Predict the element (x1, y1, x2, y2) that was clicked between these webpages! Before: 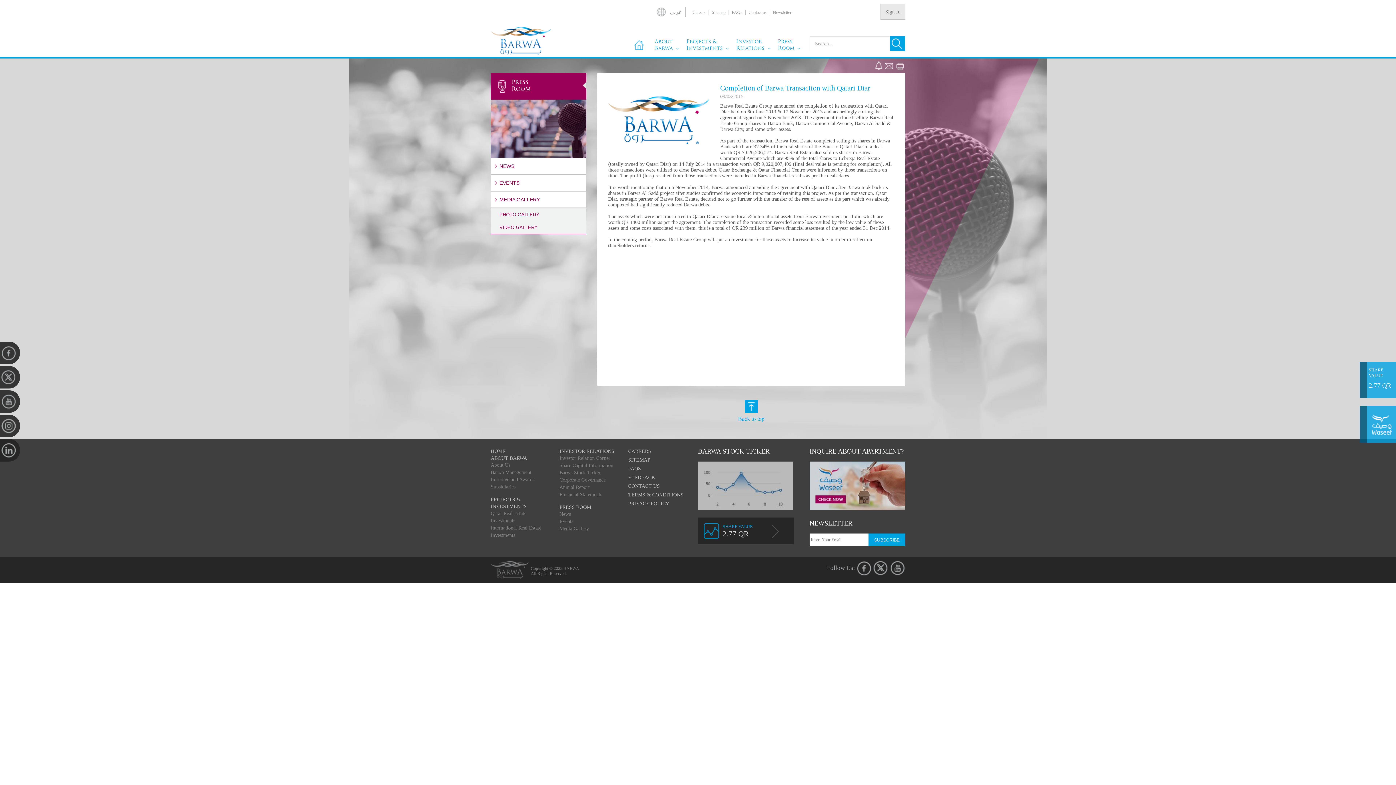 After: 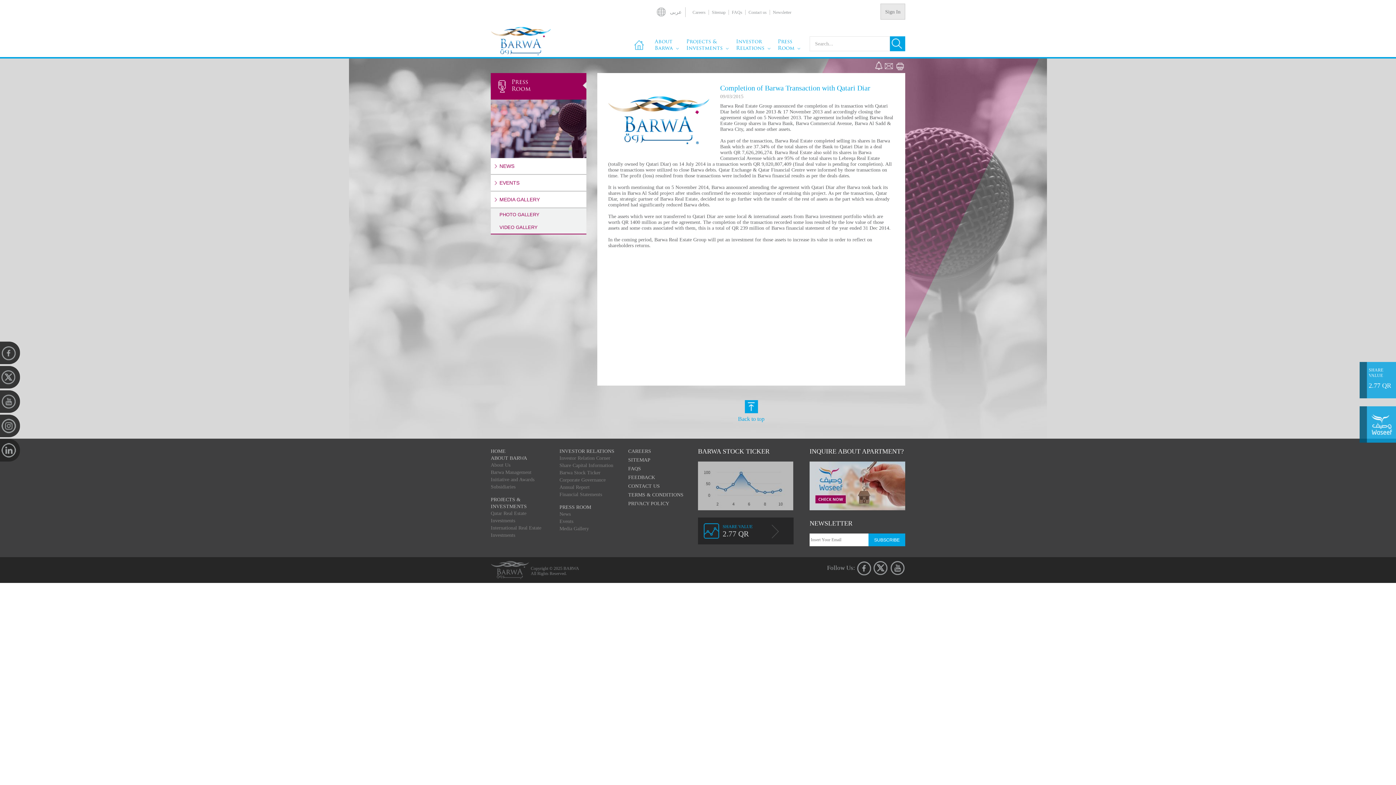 Action: bbox: (873, 560, 888, 576)